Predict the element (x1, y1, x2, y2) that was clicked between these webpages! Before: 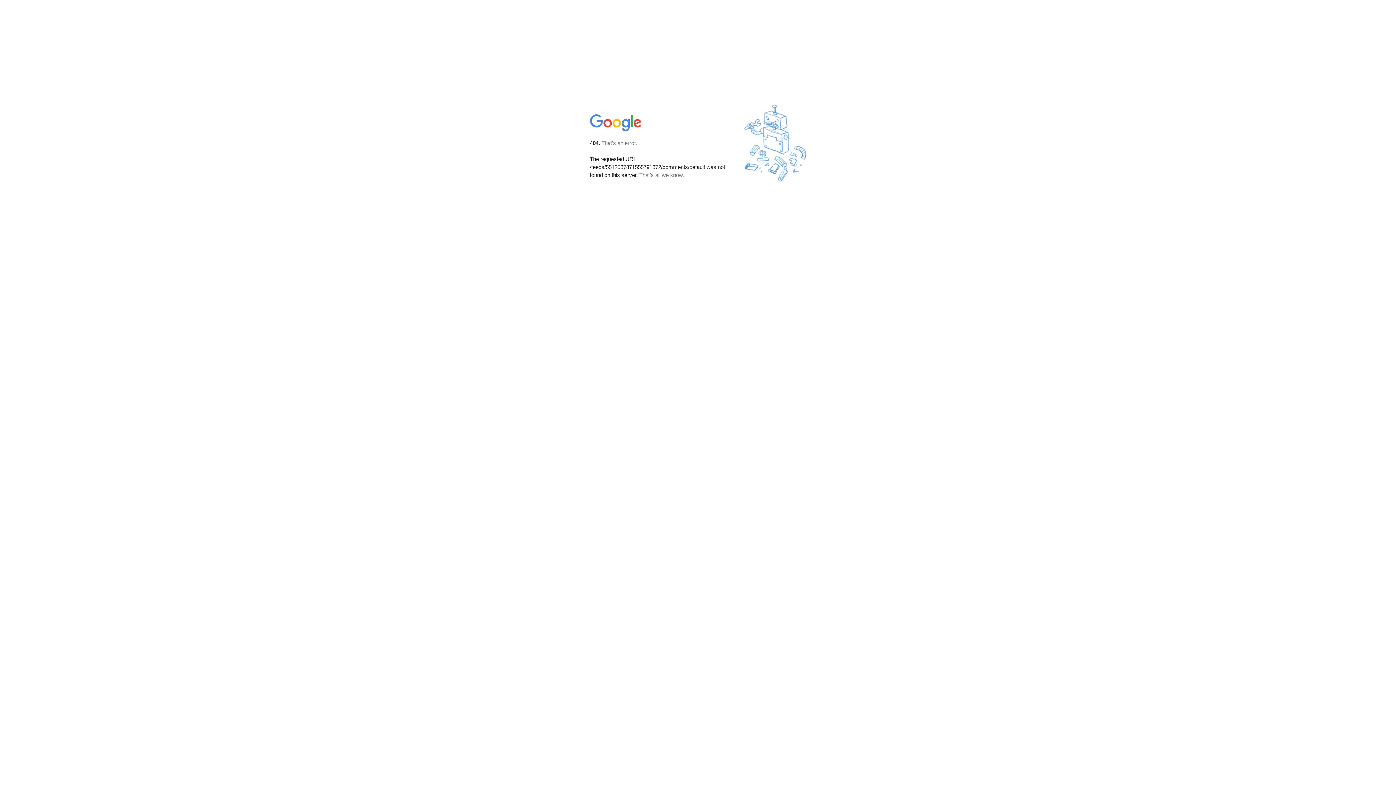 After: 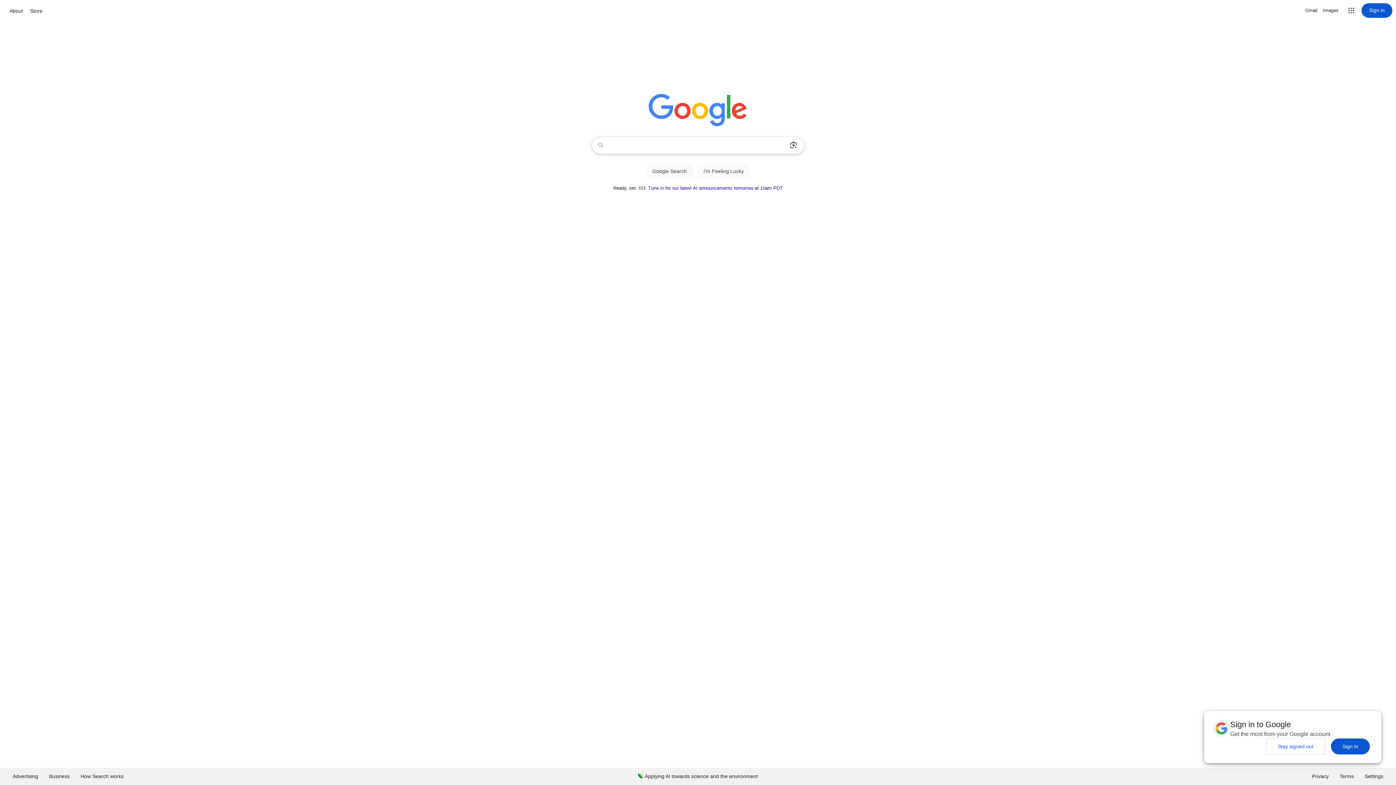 Action: bbox: (590, 127, 642, 134)